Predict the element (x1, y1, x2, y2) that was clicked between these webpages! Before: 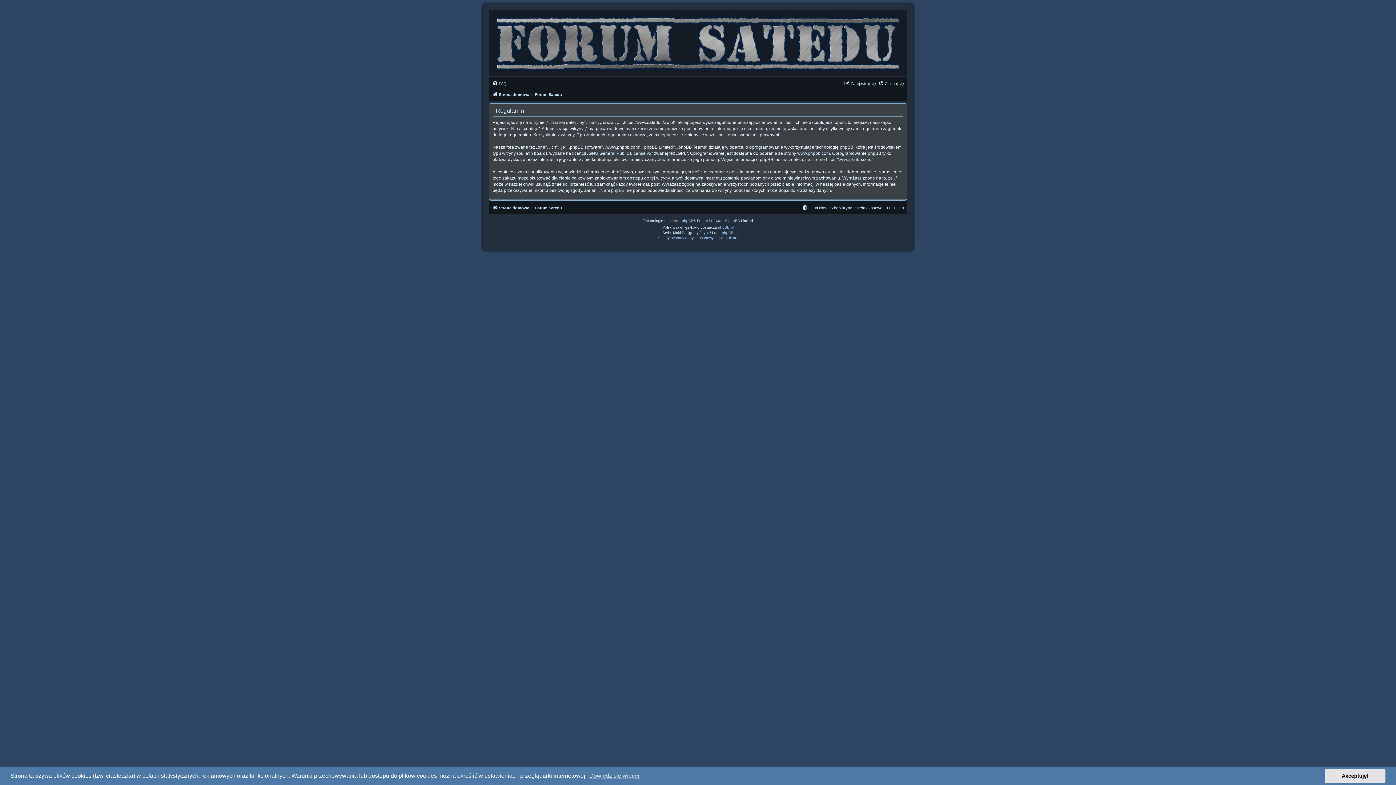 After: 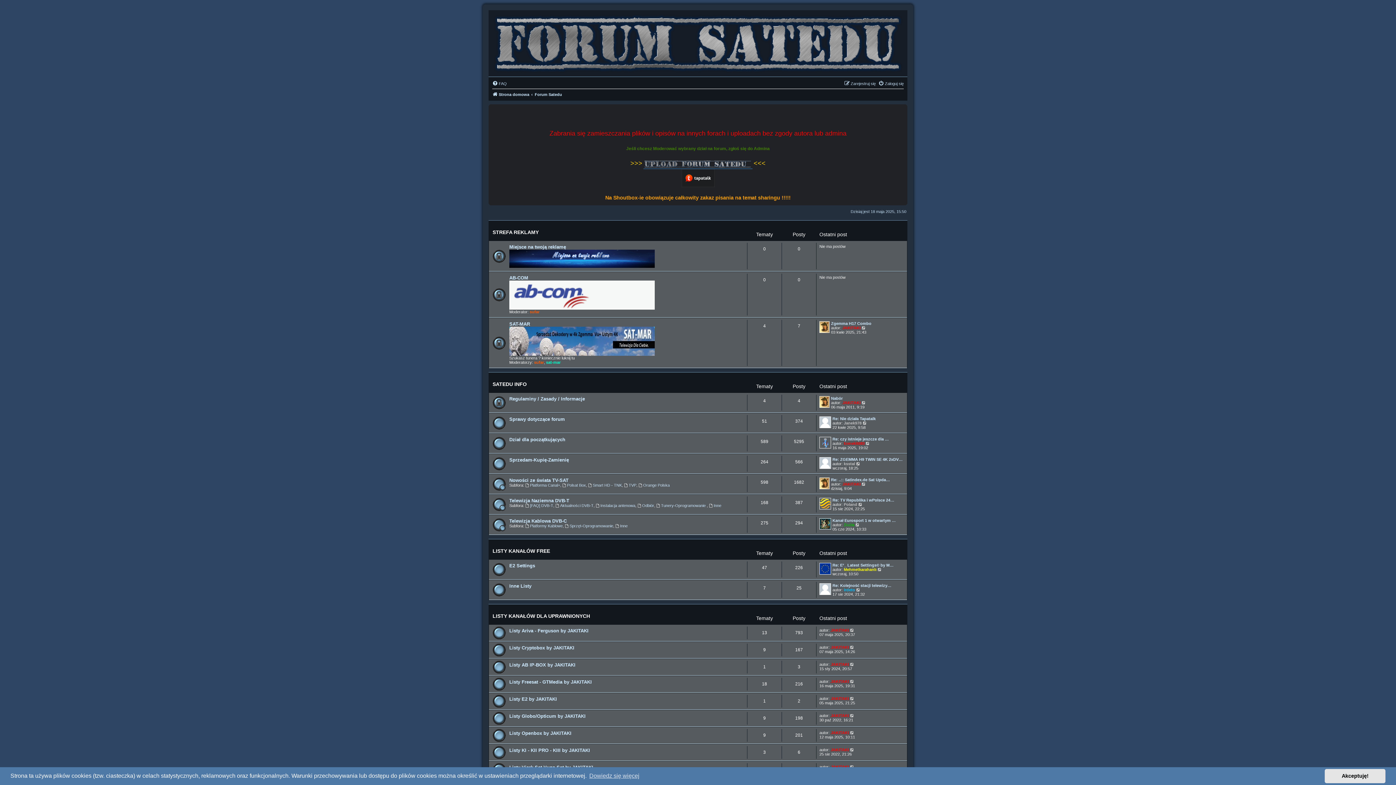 Action: label: Forum Satedu bbox: (534, 203, 562, 212)